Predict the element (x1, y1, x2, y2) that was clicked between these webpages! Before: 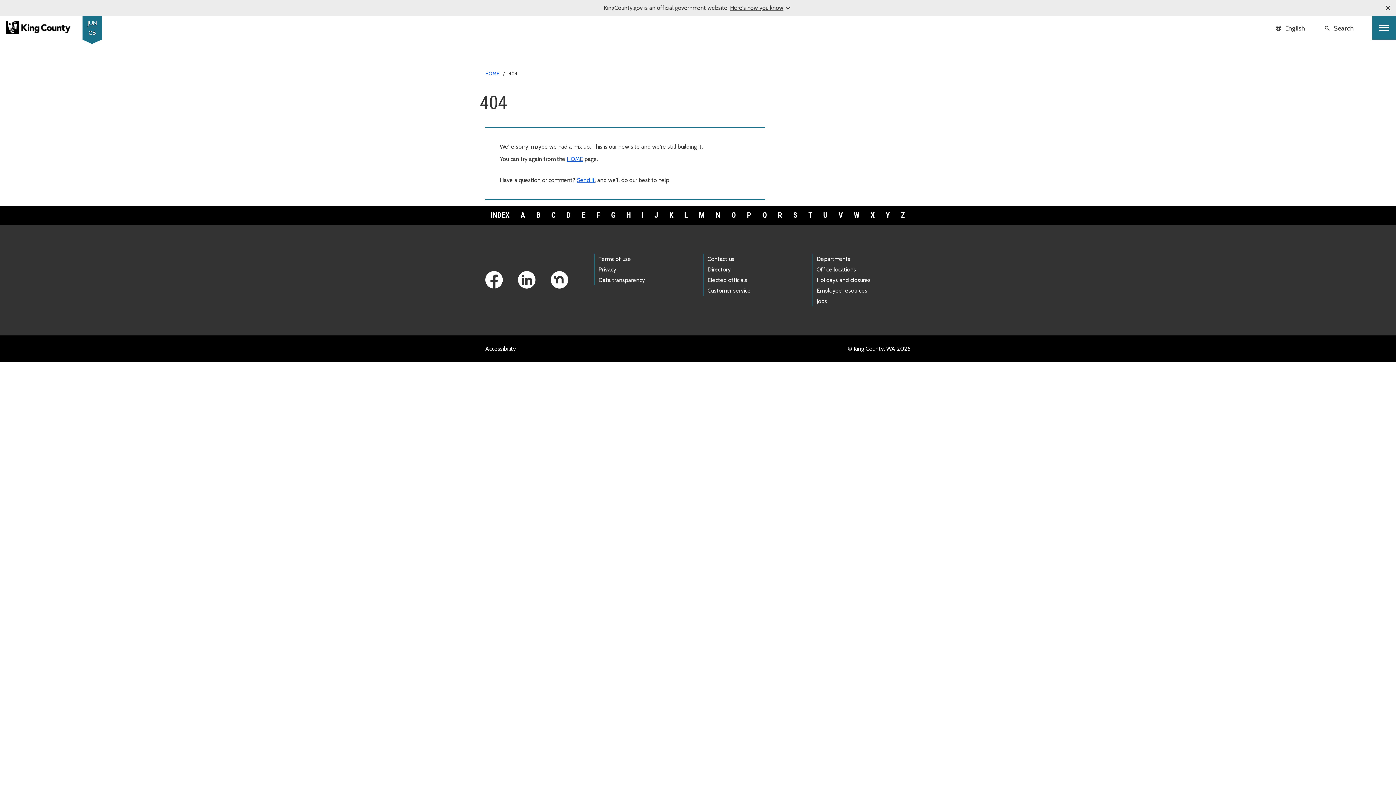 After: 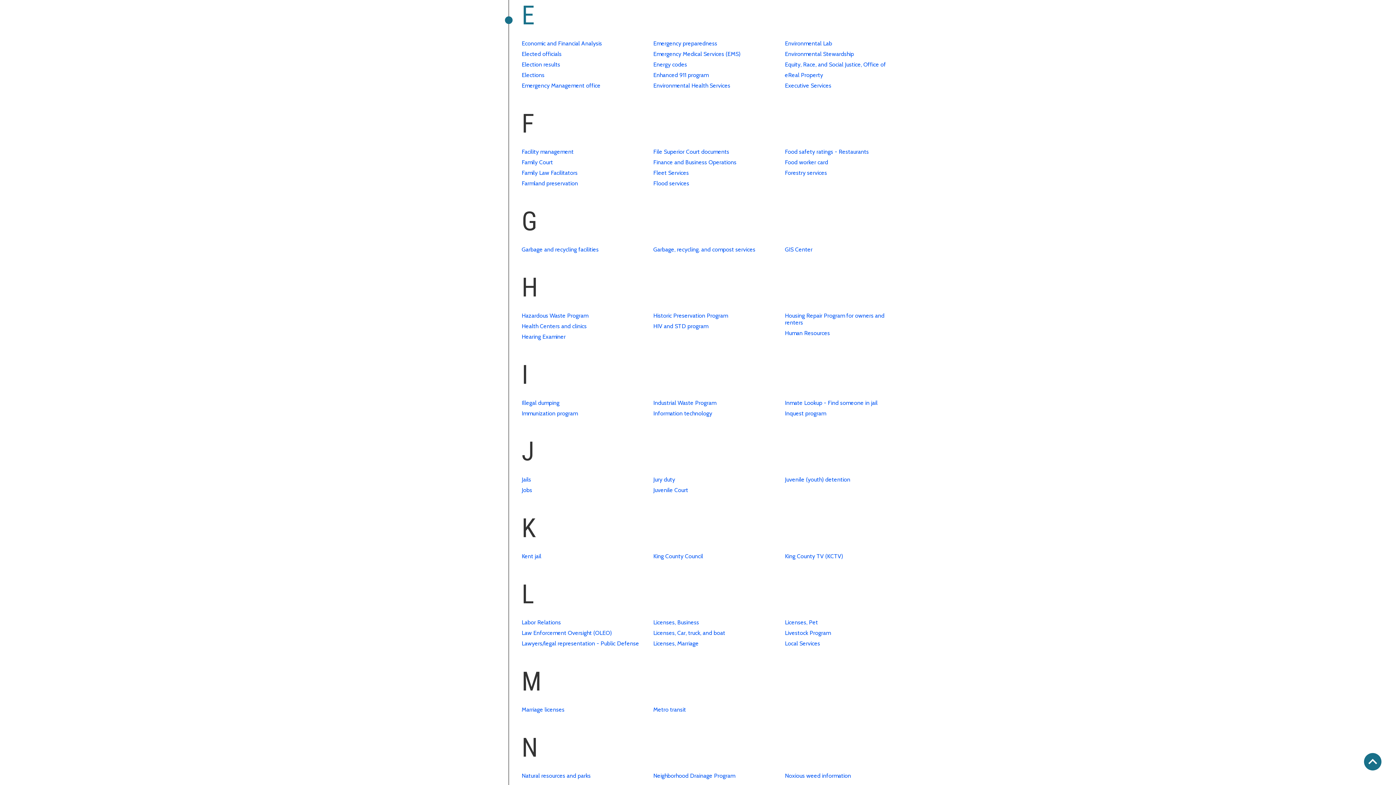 Action: label: E bbox: (576, 209, 591, 221)